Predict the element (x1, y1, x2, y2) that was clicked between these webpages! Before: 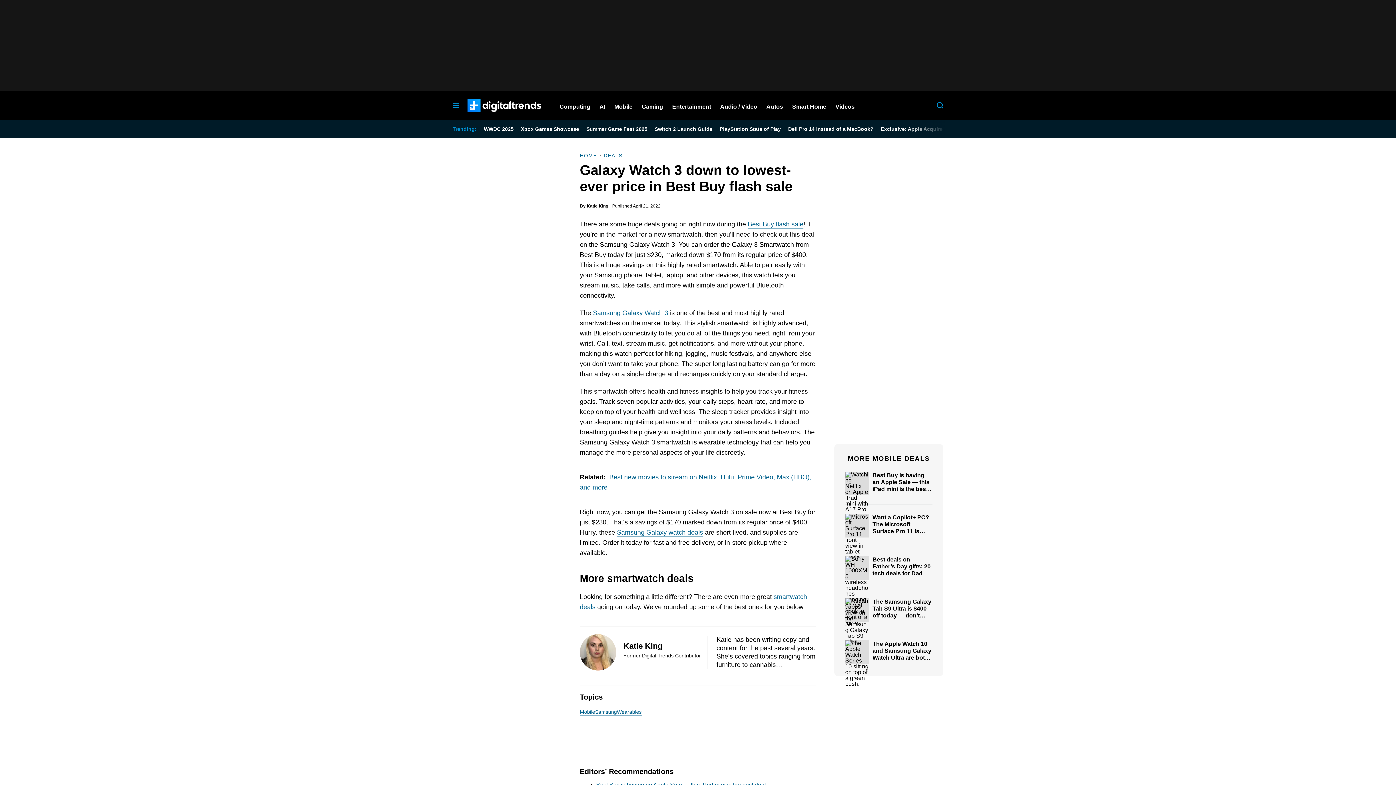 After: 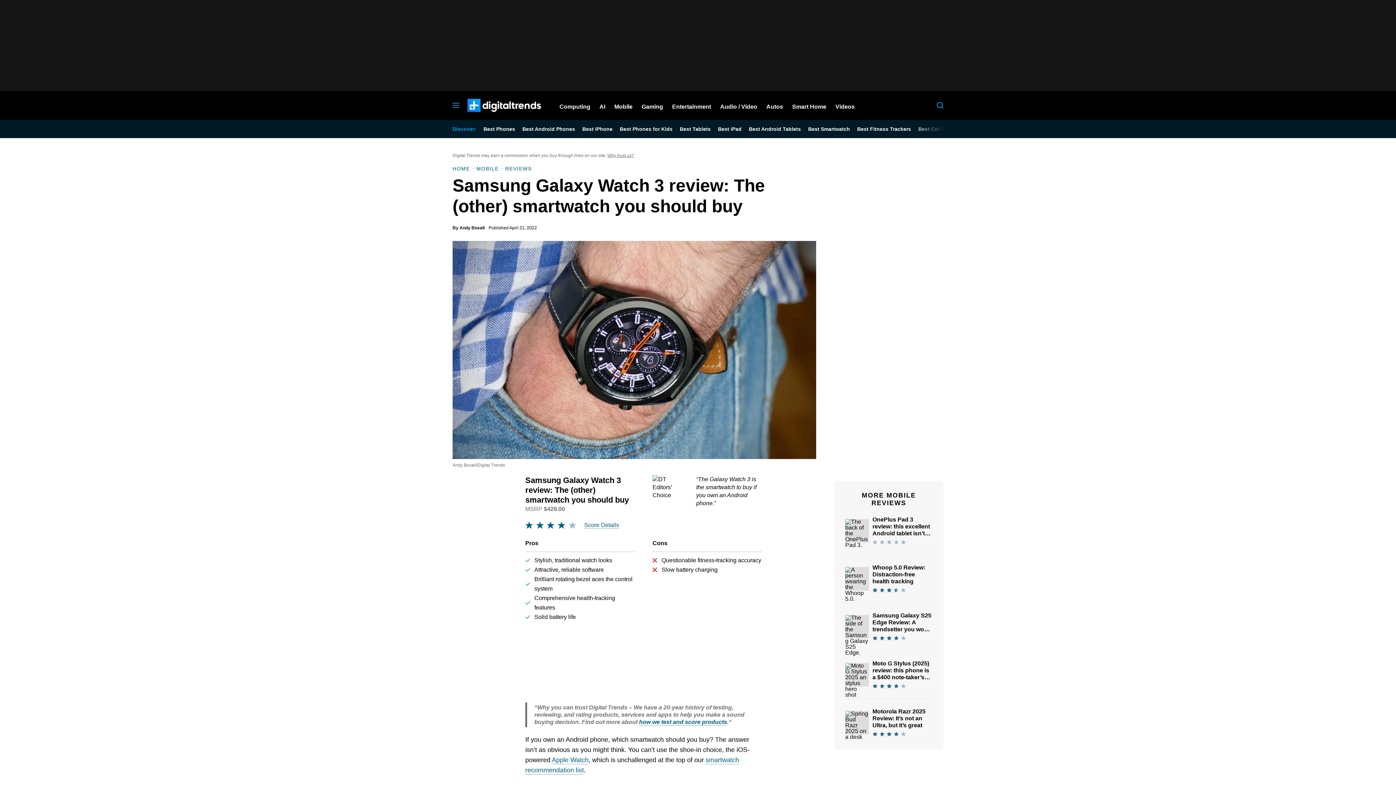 Action: bbox: (593, 309, 668, 317) label: Samsung Galaxy Watch 3